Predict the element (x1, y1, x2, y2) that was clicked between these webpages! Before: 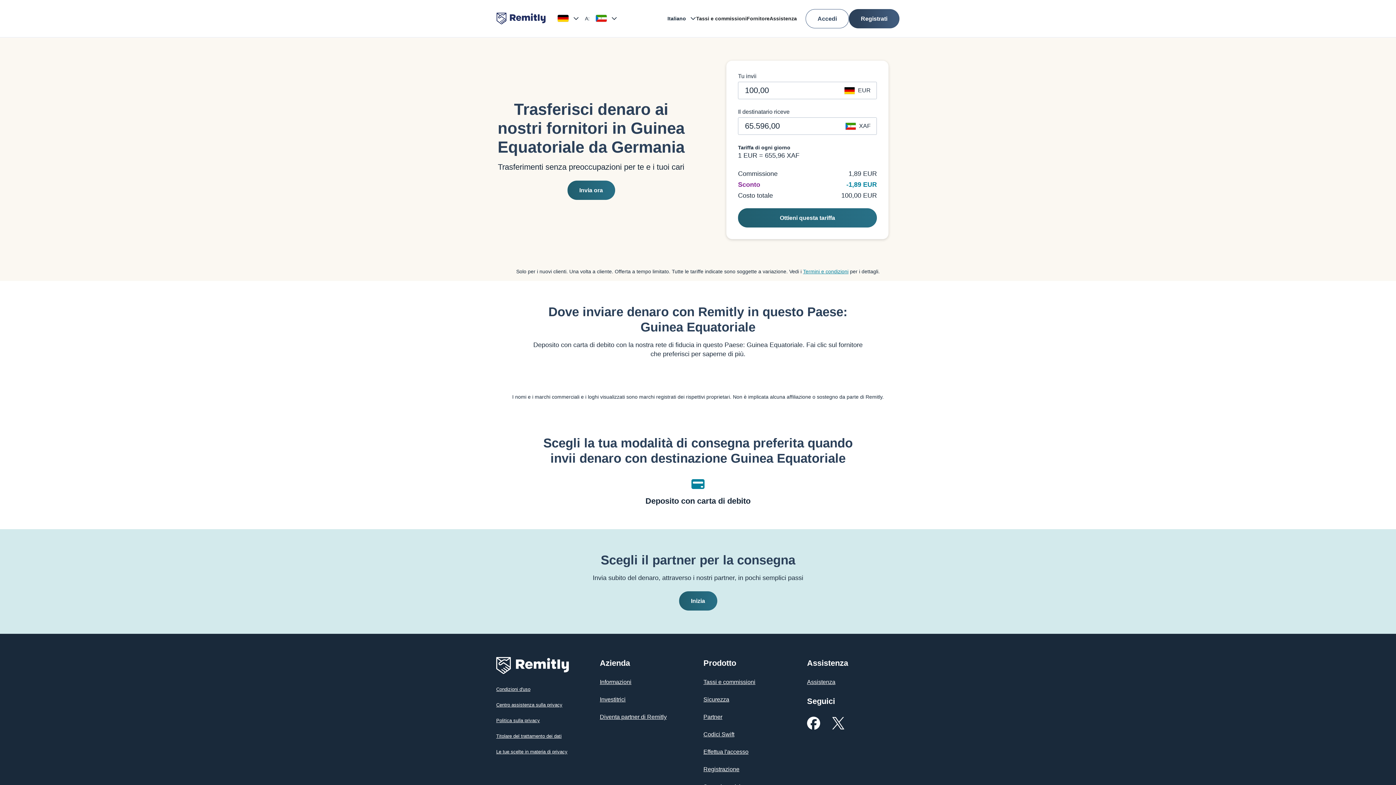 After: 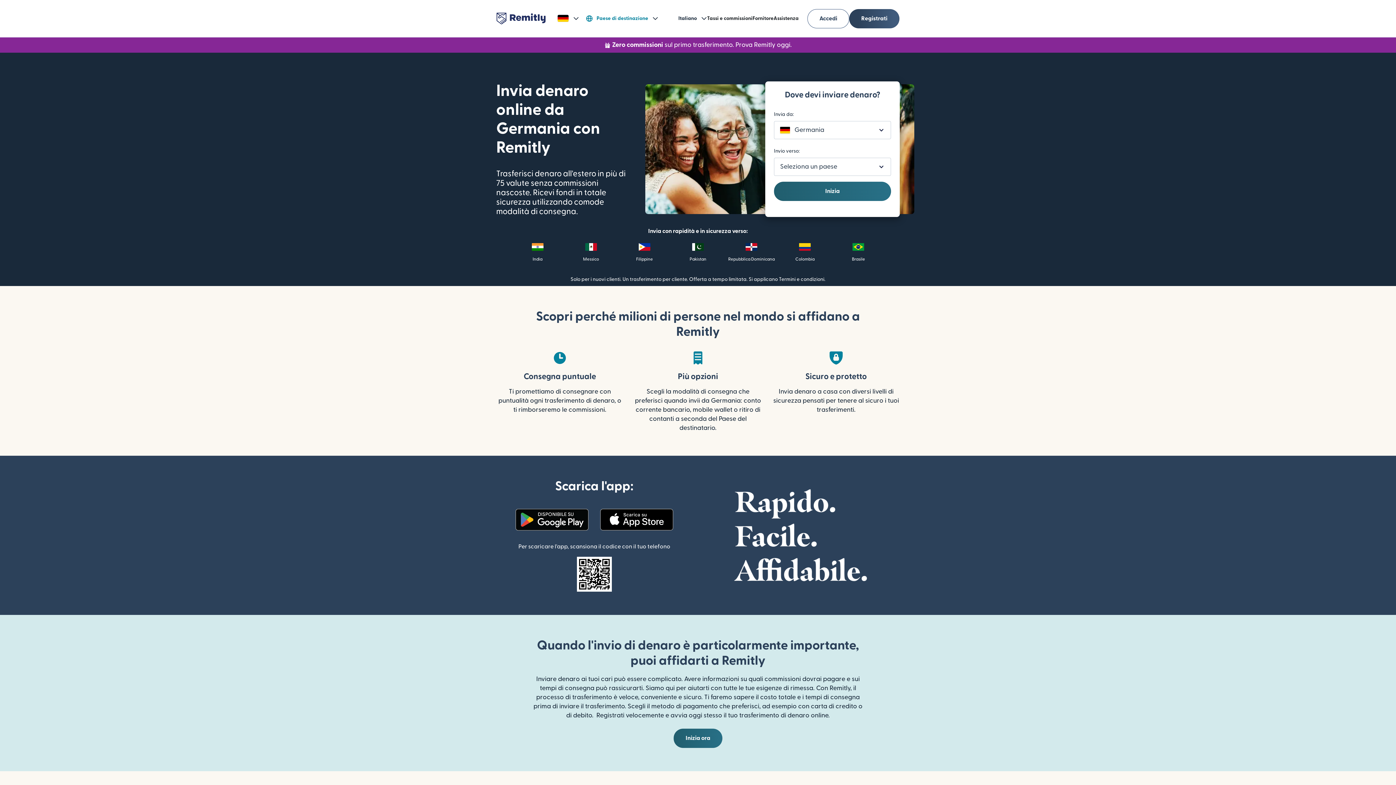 Action: bbox: (496, 668, 569, 674)